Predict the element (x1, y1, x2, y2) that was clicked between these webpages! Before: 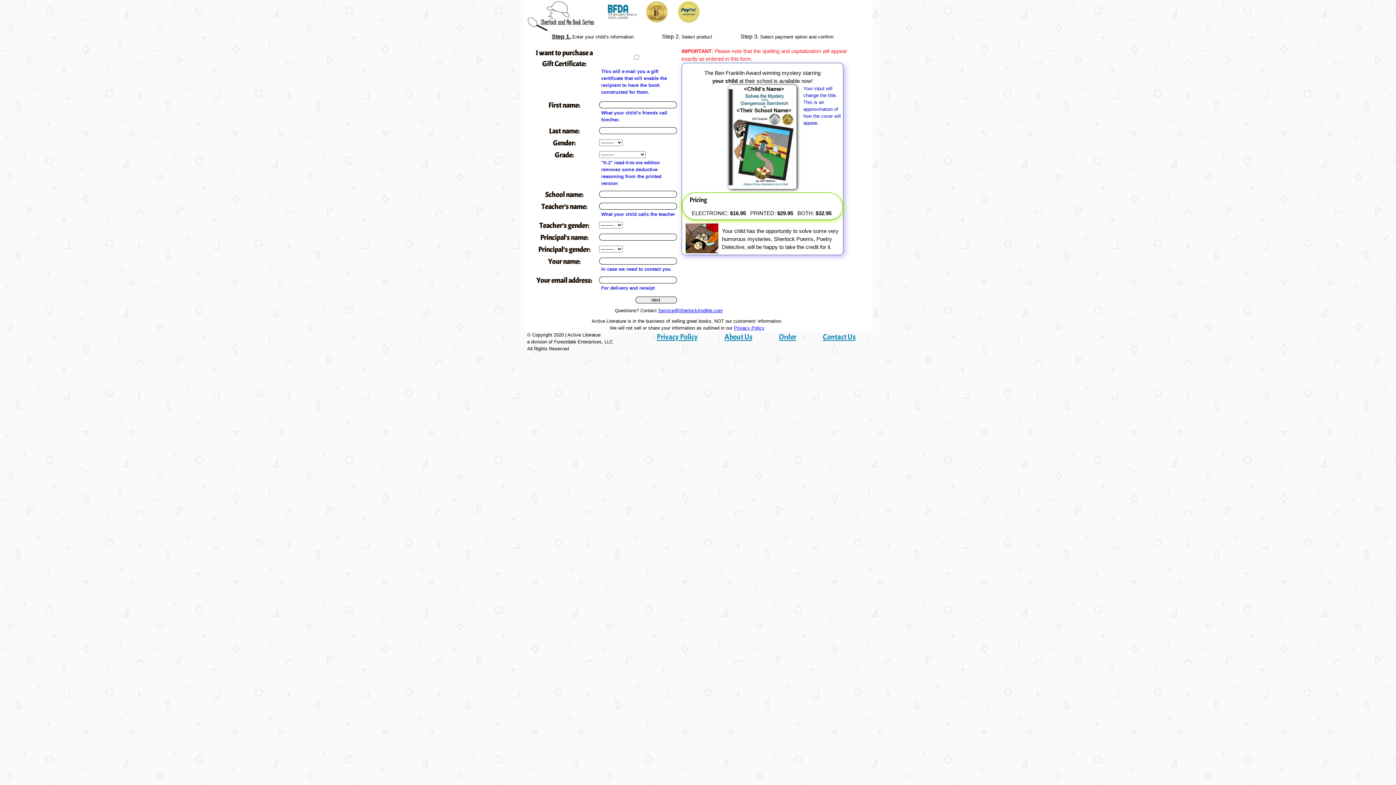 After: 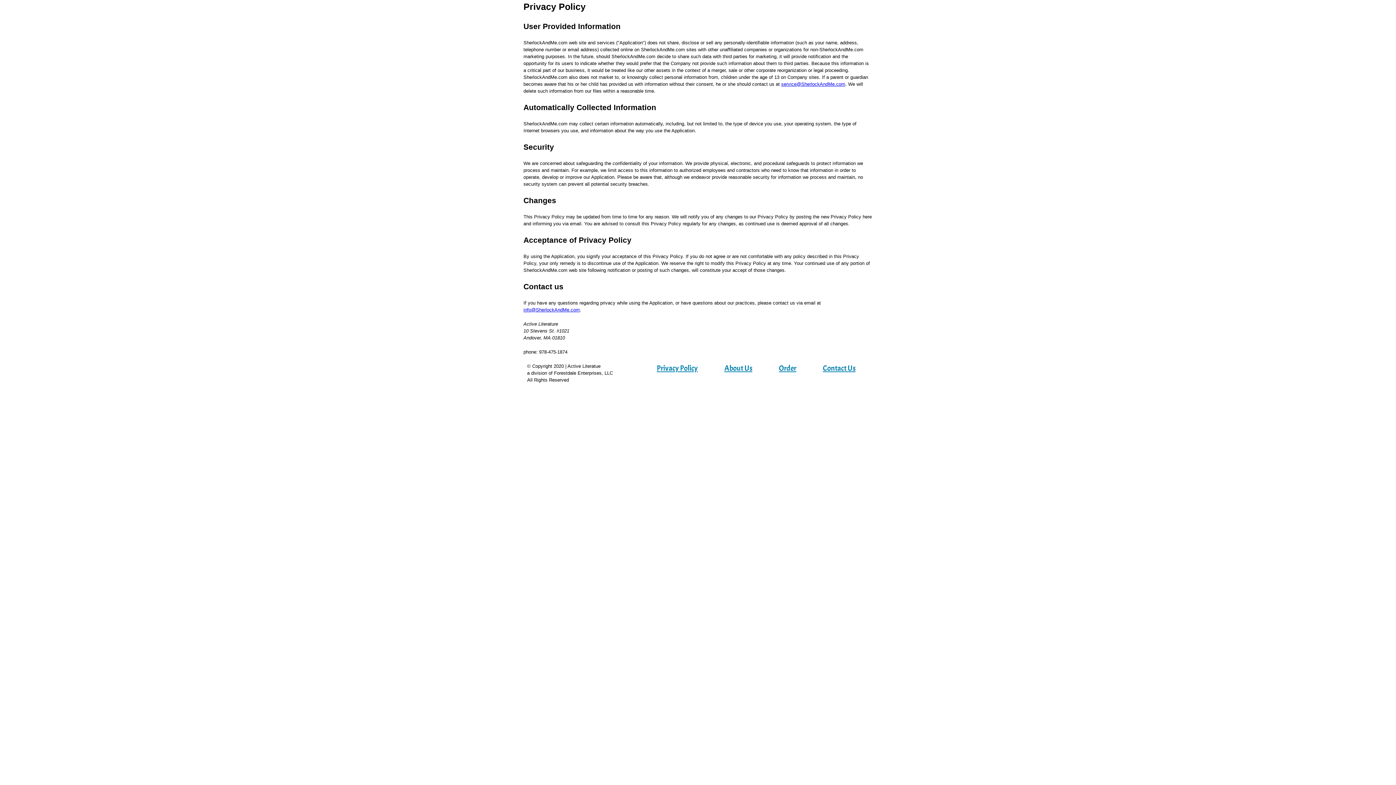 Action: label: Privacy Policy bbox: (734, 325, 764, 330)